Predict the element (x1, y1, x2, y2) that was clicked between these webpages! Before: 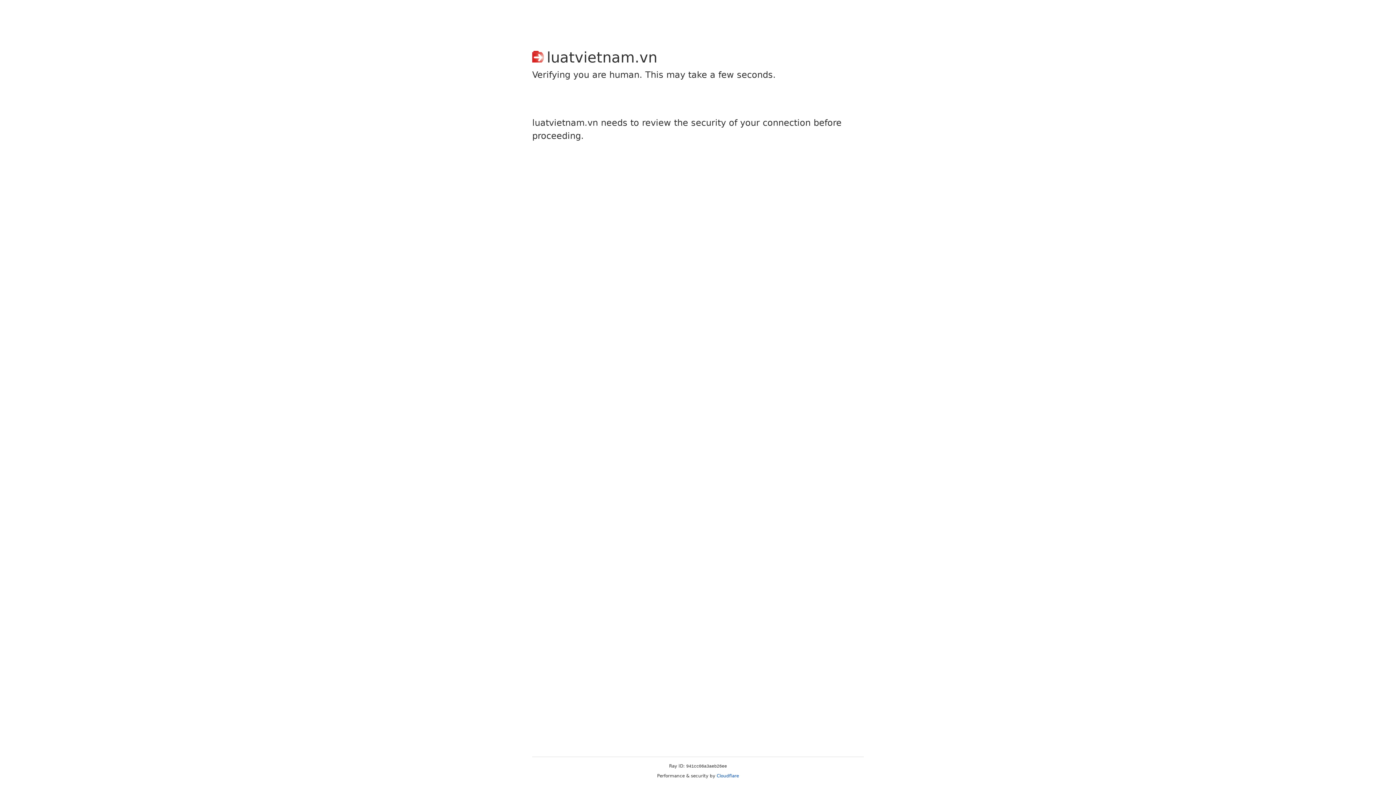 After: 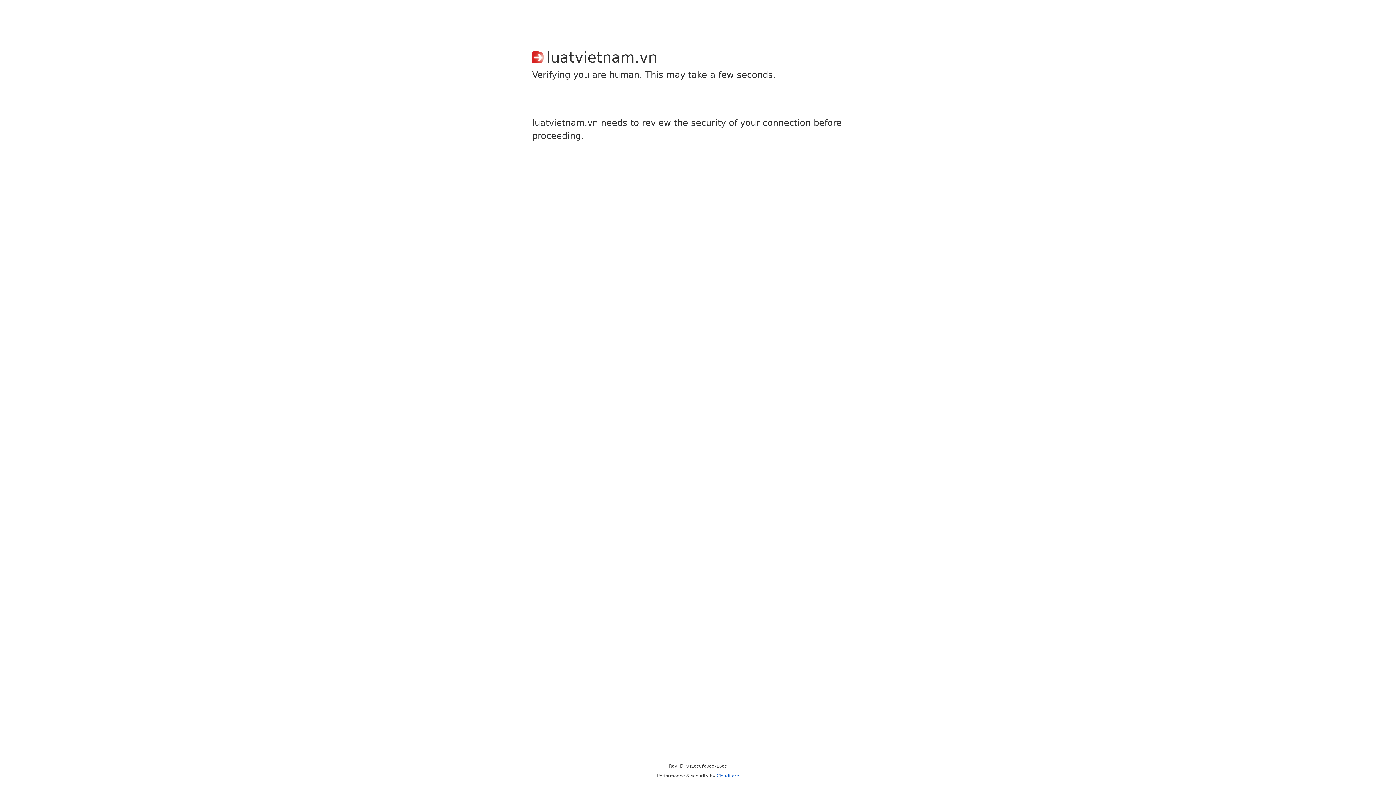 Action: label: Cloudflare bbox: (716, 773, 739, 778)